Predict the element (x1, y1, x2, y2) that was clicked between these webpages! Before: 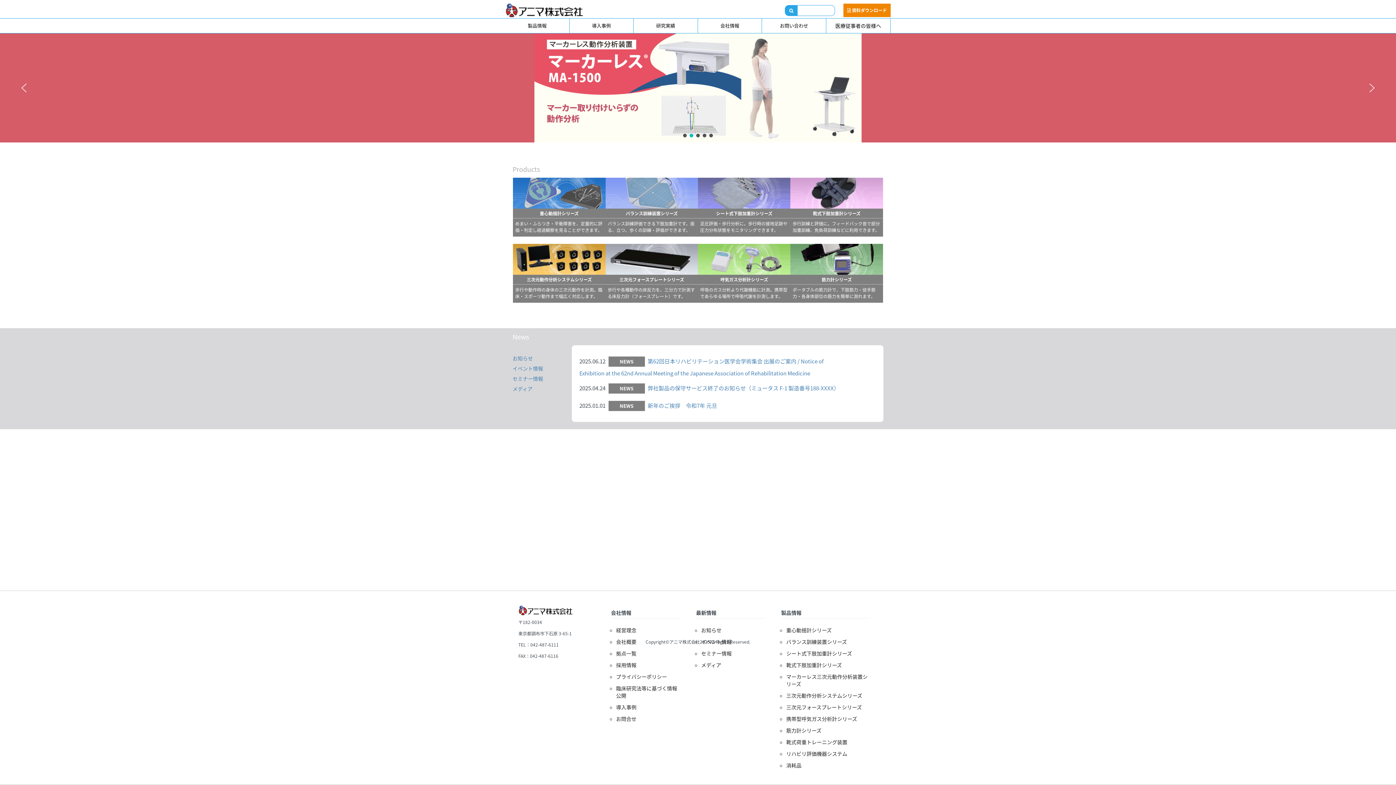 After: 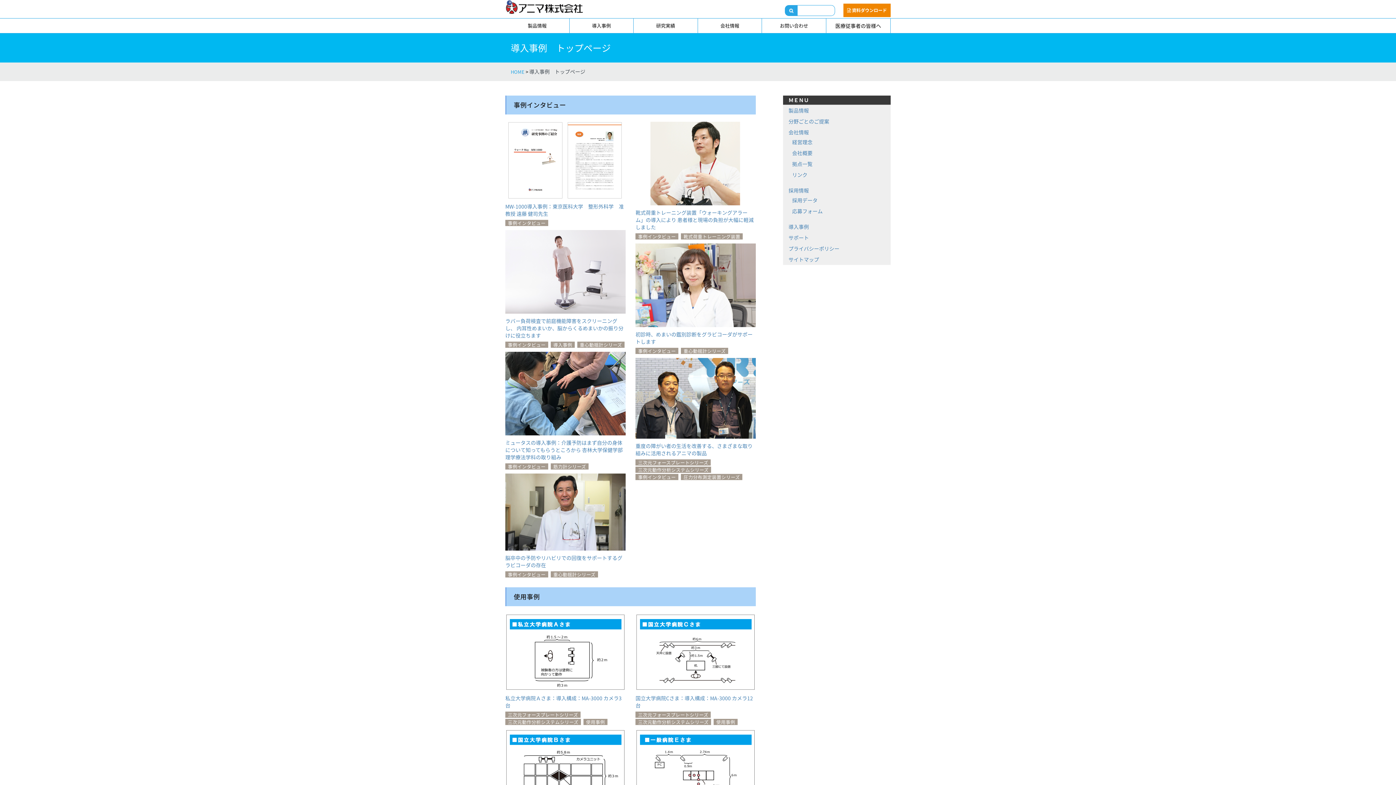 Action: bbox: (569, 18, 633, 33) label: 導入事例